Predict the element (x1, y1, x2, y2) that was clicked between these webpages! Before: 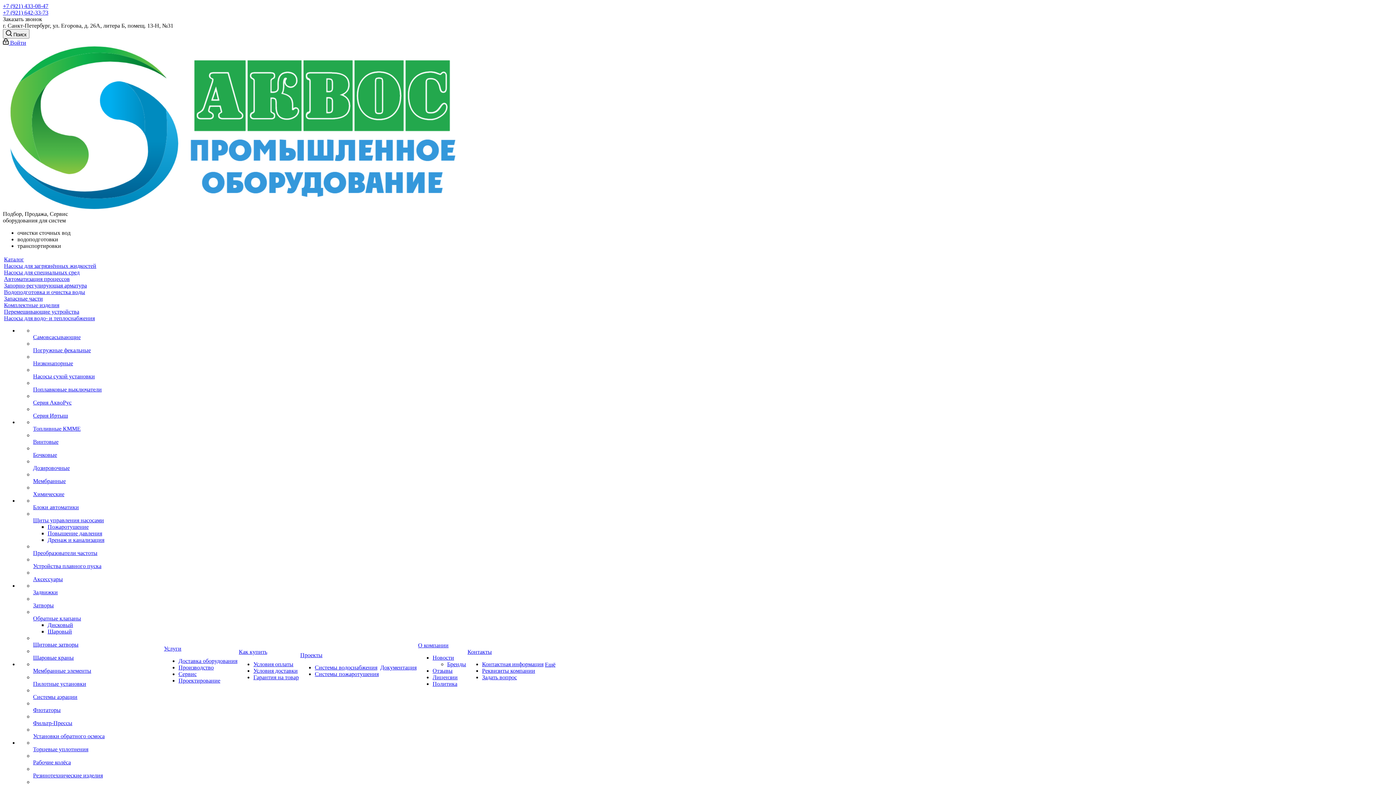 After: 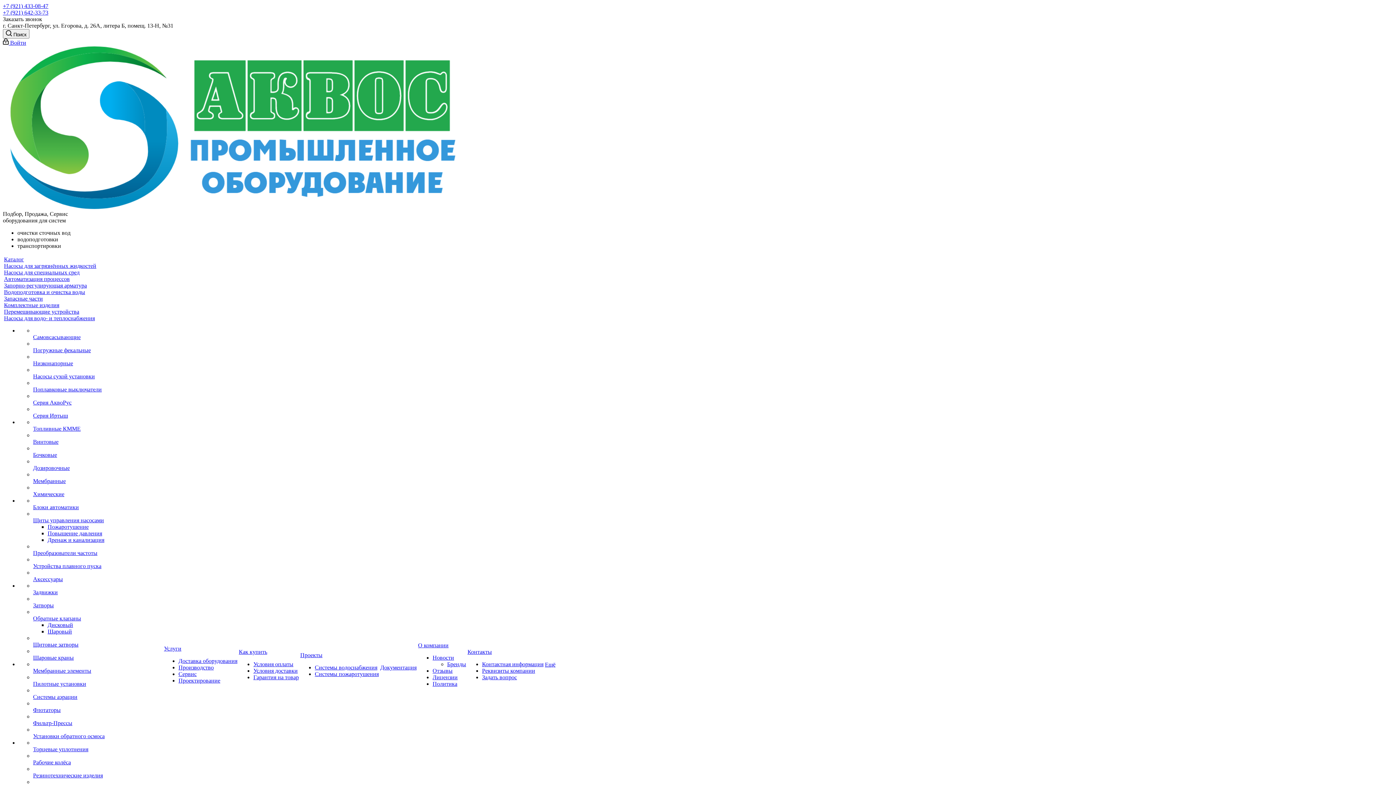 Action: bbox: (33, 746, 88, 752) label: Торцевые уплотнения